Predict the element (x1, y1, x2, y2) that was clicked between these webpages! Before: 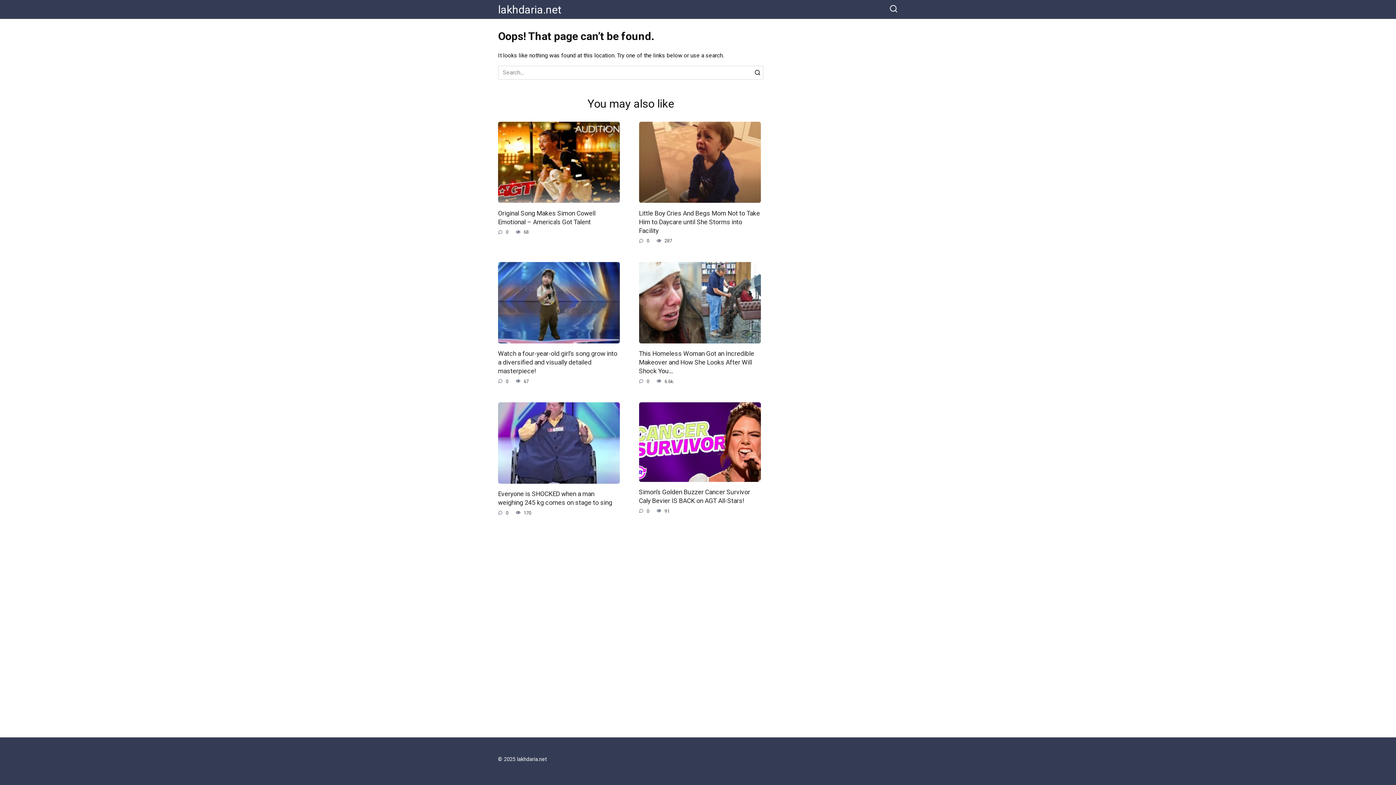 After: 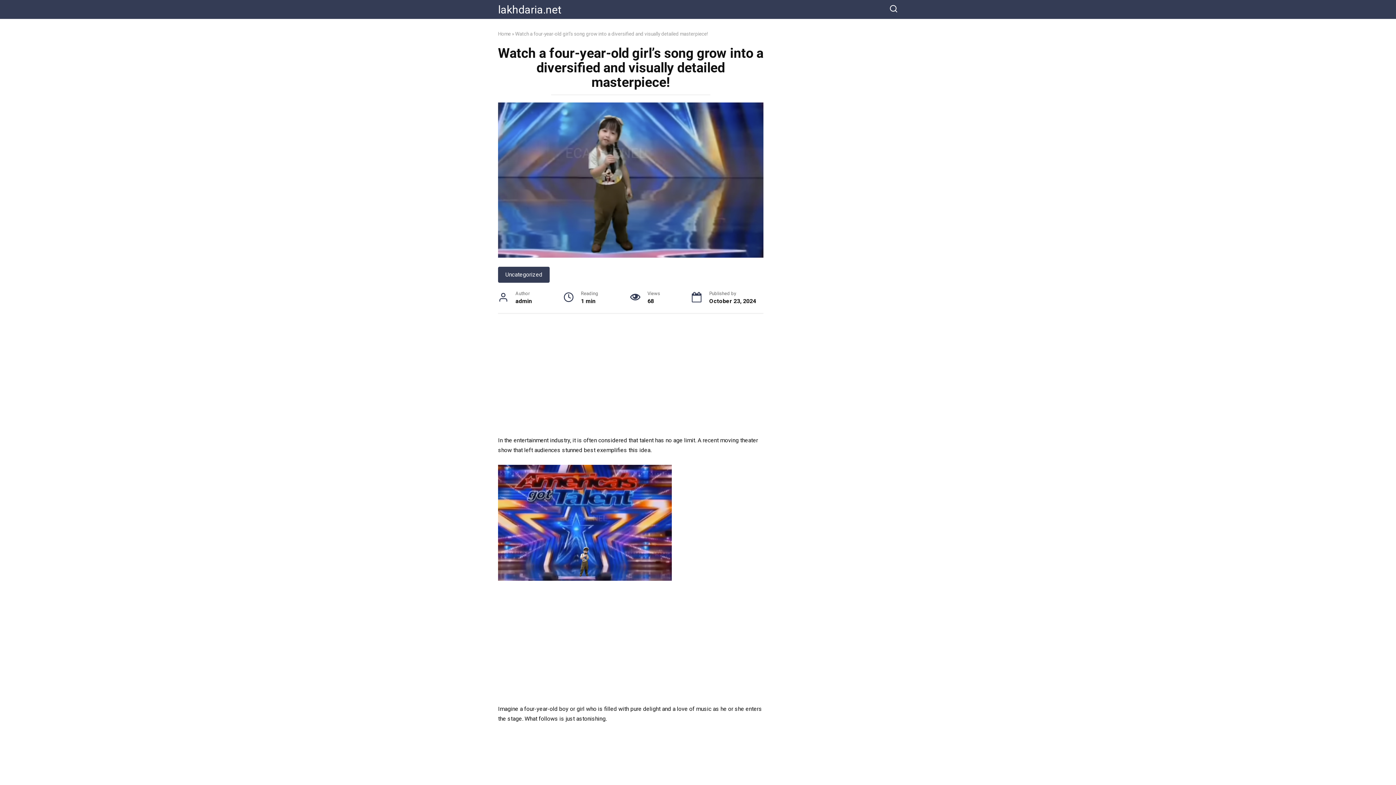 Action: bbox: (498, 349, 617, 375) label: Watch a four-year-old girl’s song grow into a diversified and visually detailed masterpiece!